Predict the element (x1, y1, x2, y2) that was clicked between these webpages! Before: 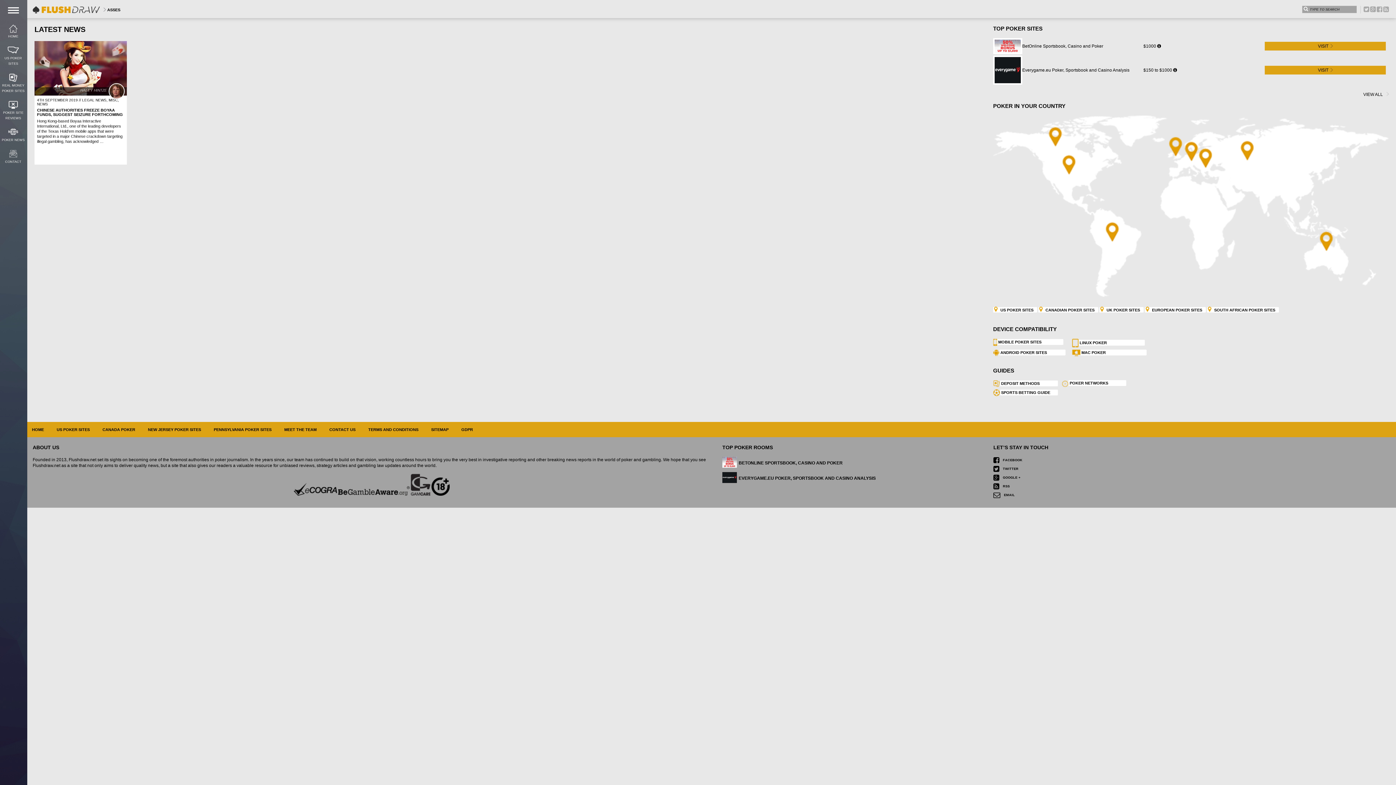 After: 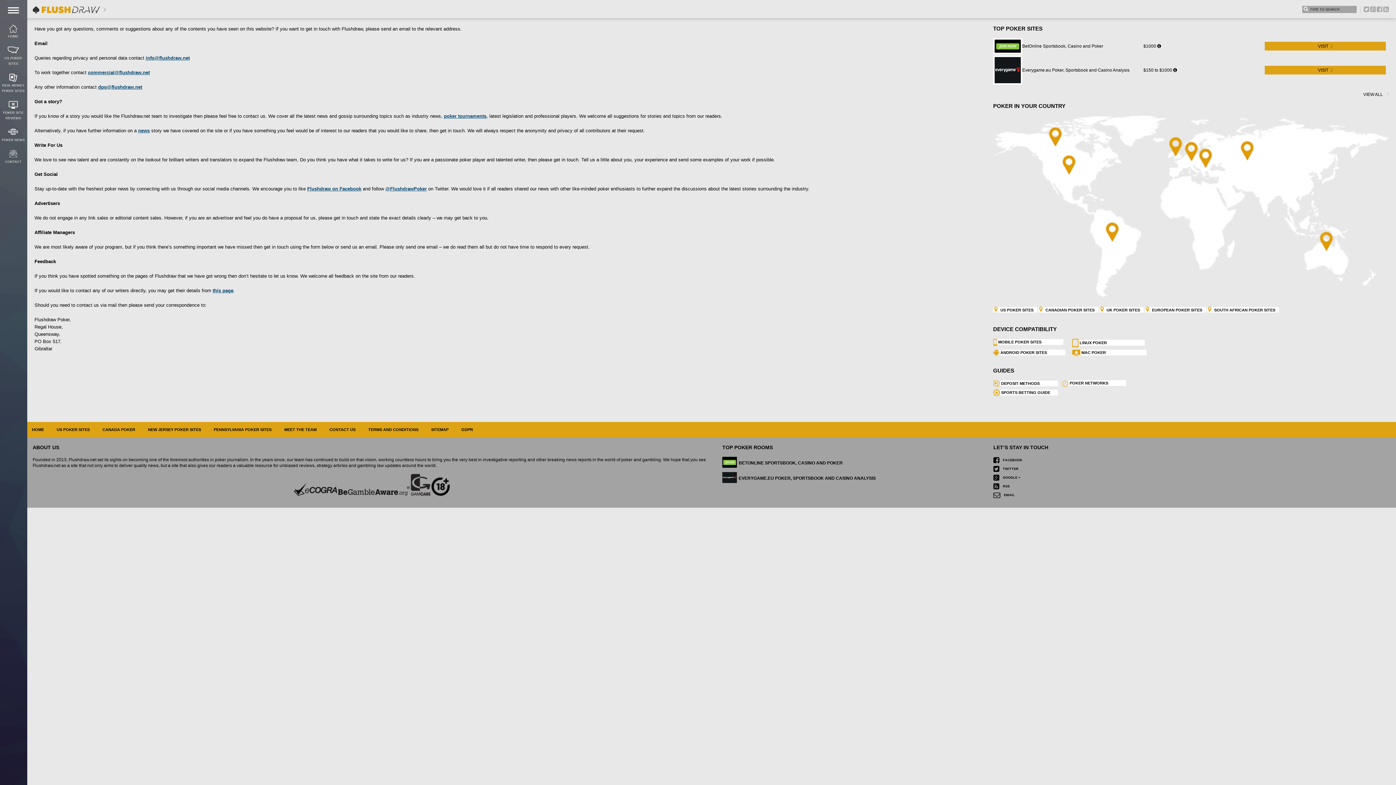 Action: label: CONTACT US bbox: (325, 425, 359, 433)